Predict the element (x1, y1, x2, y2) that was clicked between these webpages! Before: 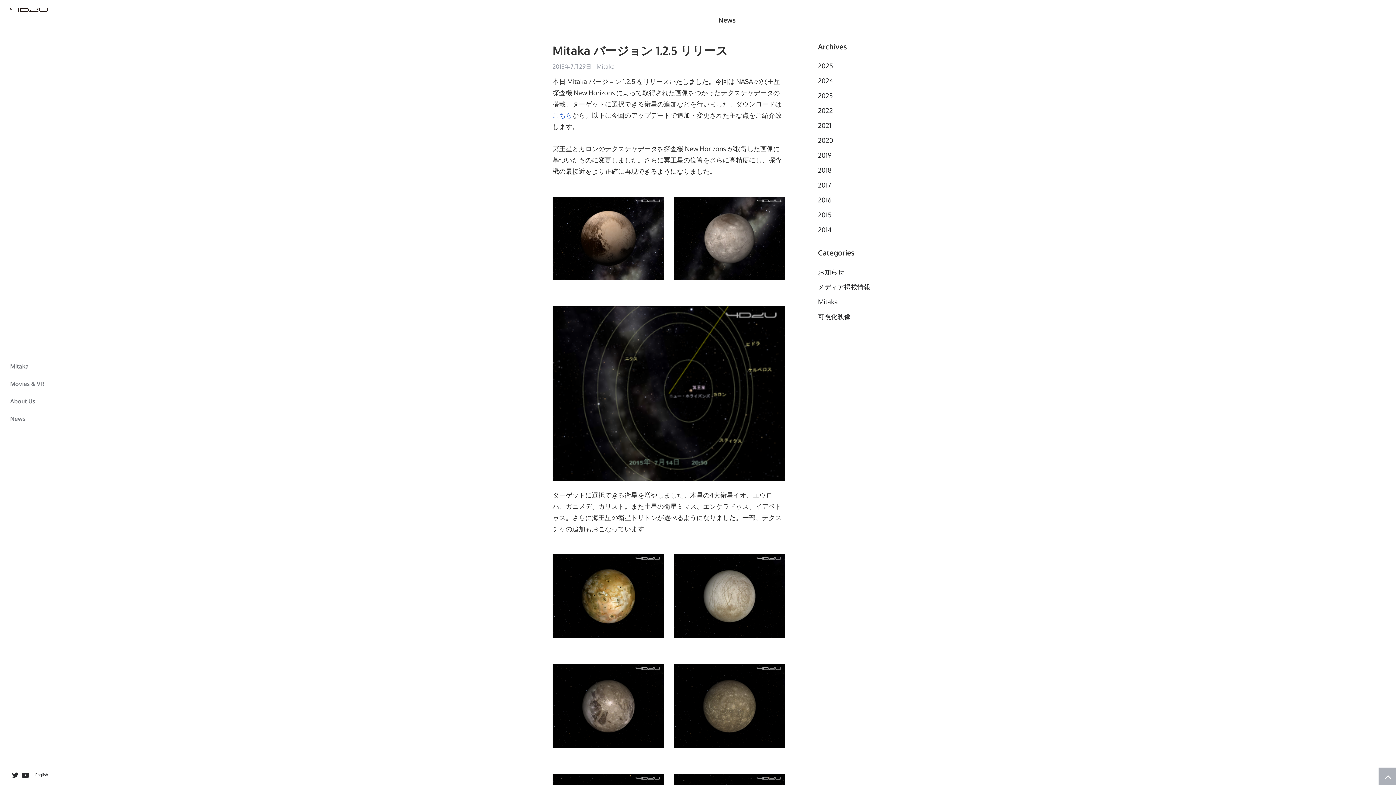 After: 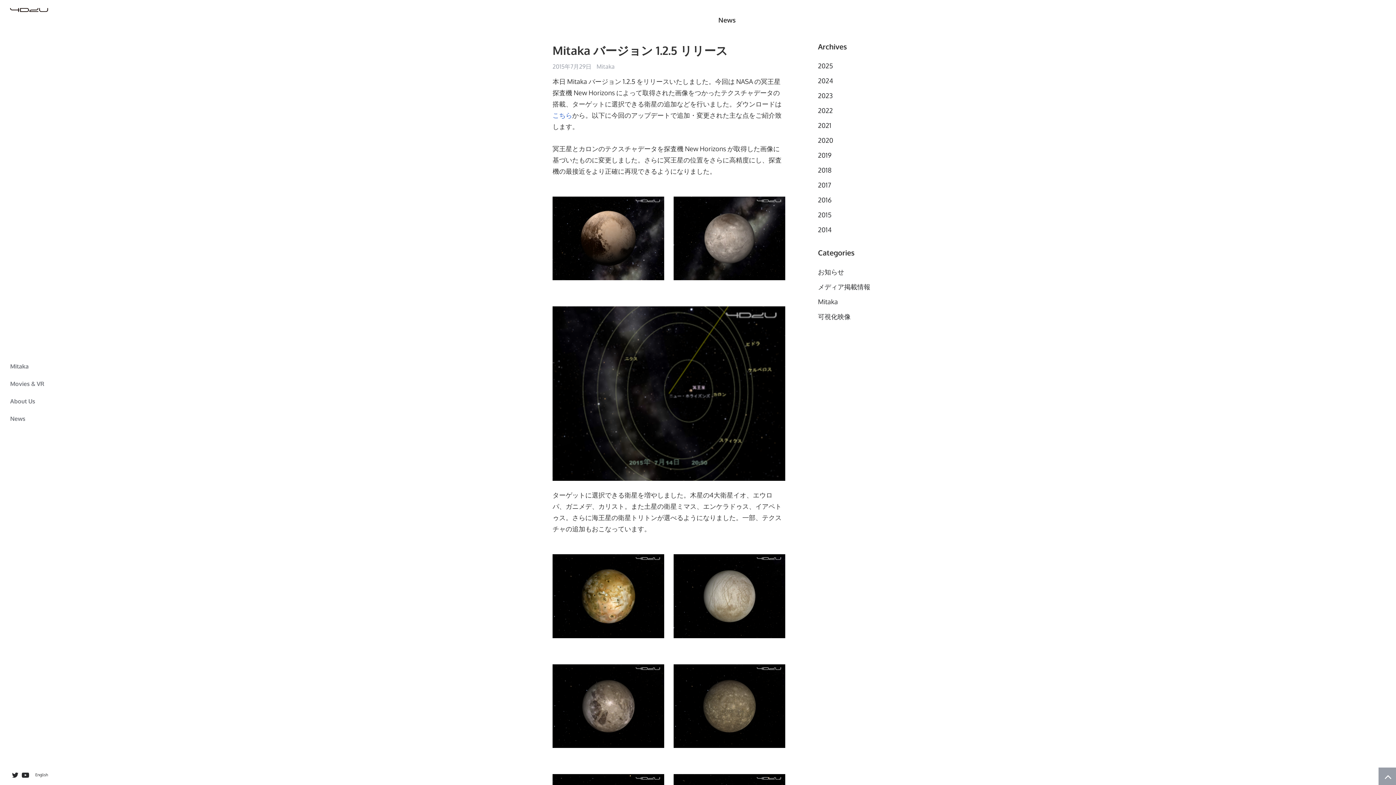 Action: bbox: (1378, 768, 1396, 785)